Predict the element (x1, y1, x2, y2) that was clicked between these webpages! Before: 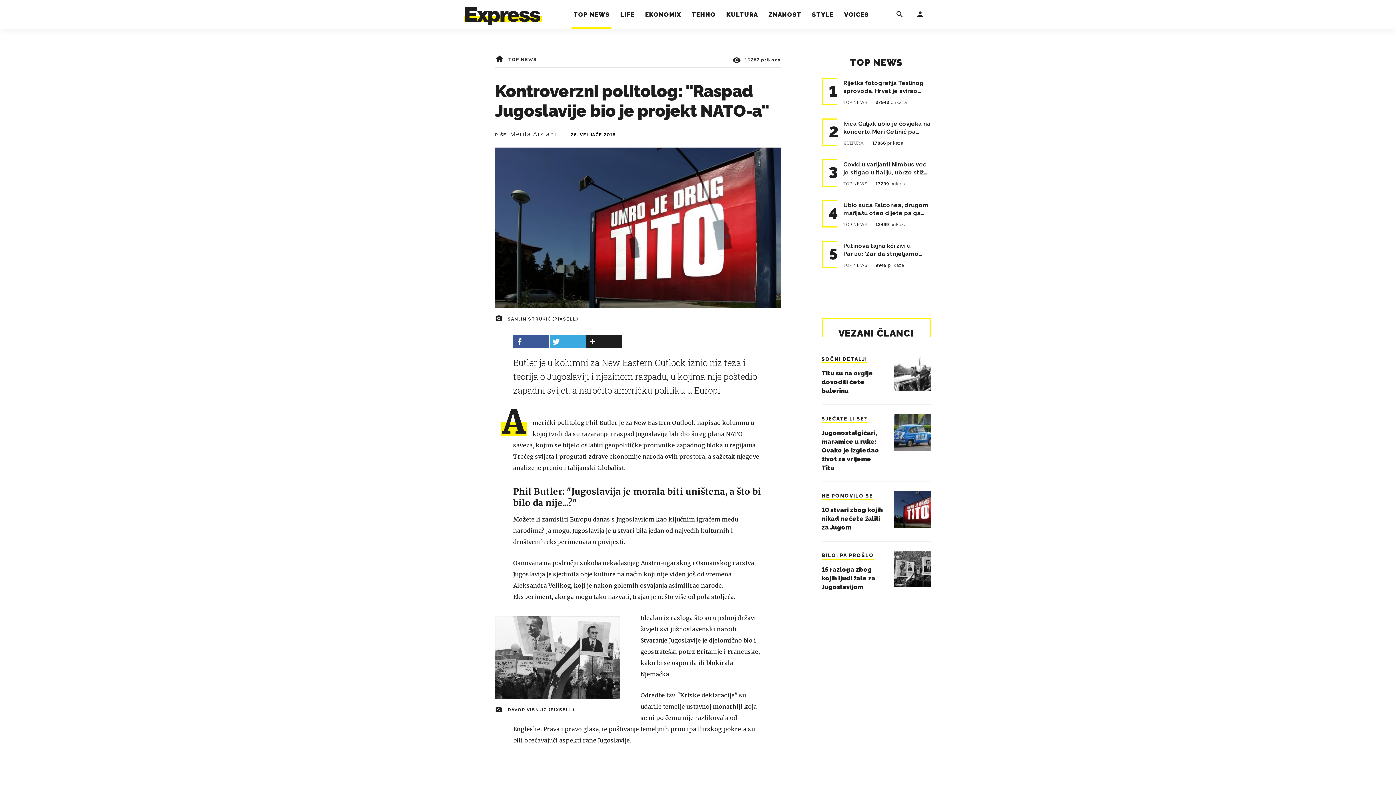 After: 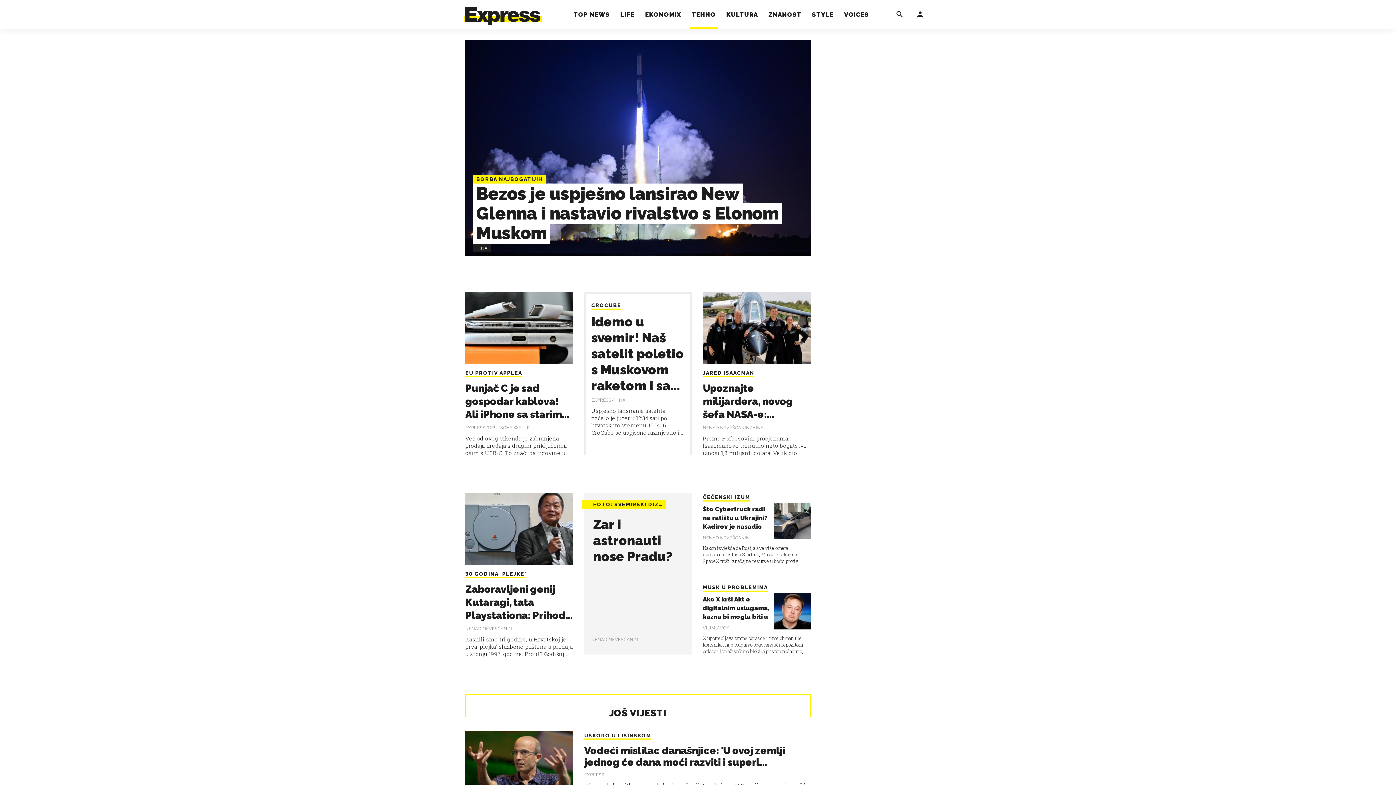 Action: bbox: (689, 0, 717, 29) label: TEHNO